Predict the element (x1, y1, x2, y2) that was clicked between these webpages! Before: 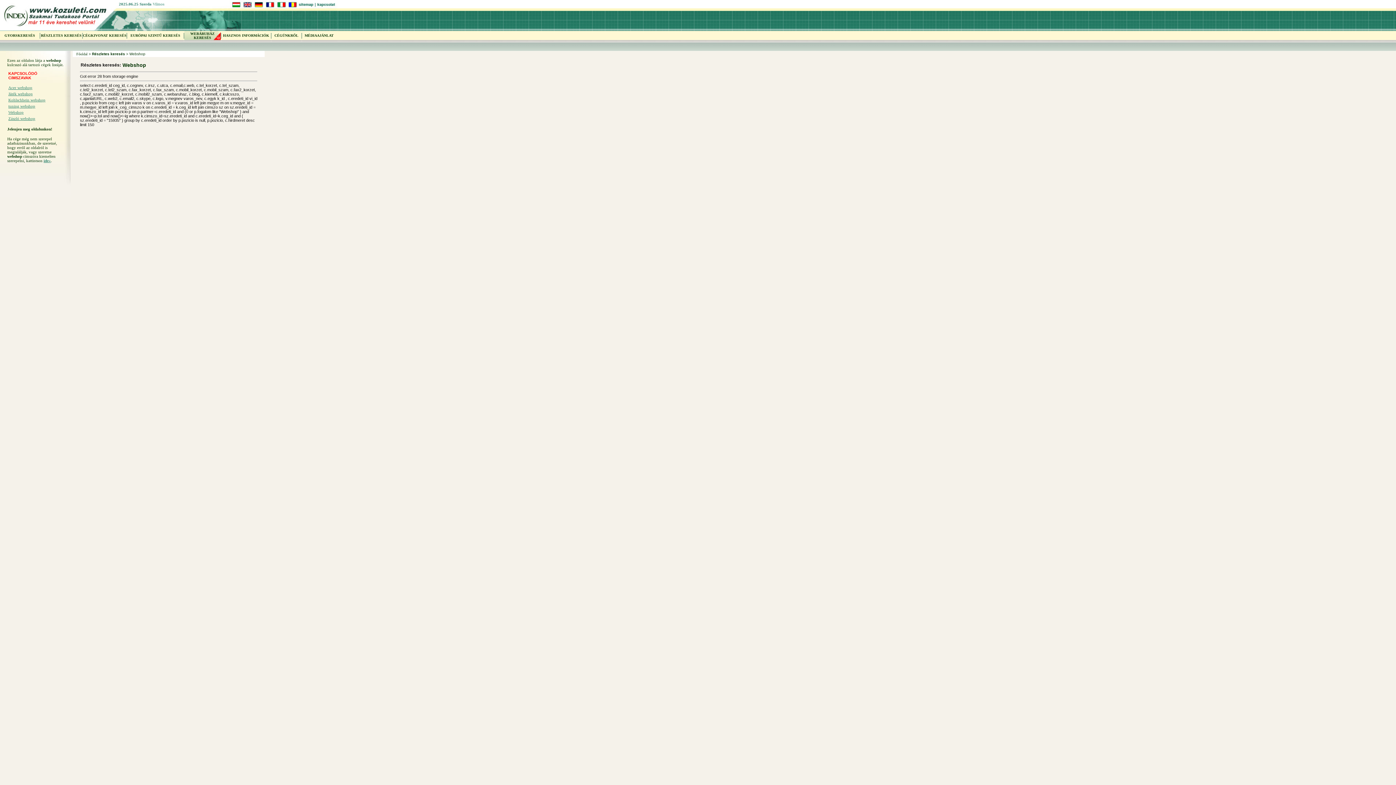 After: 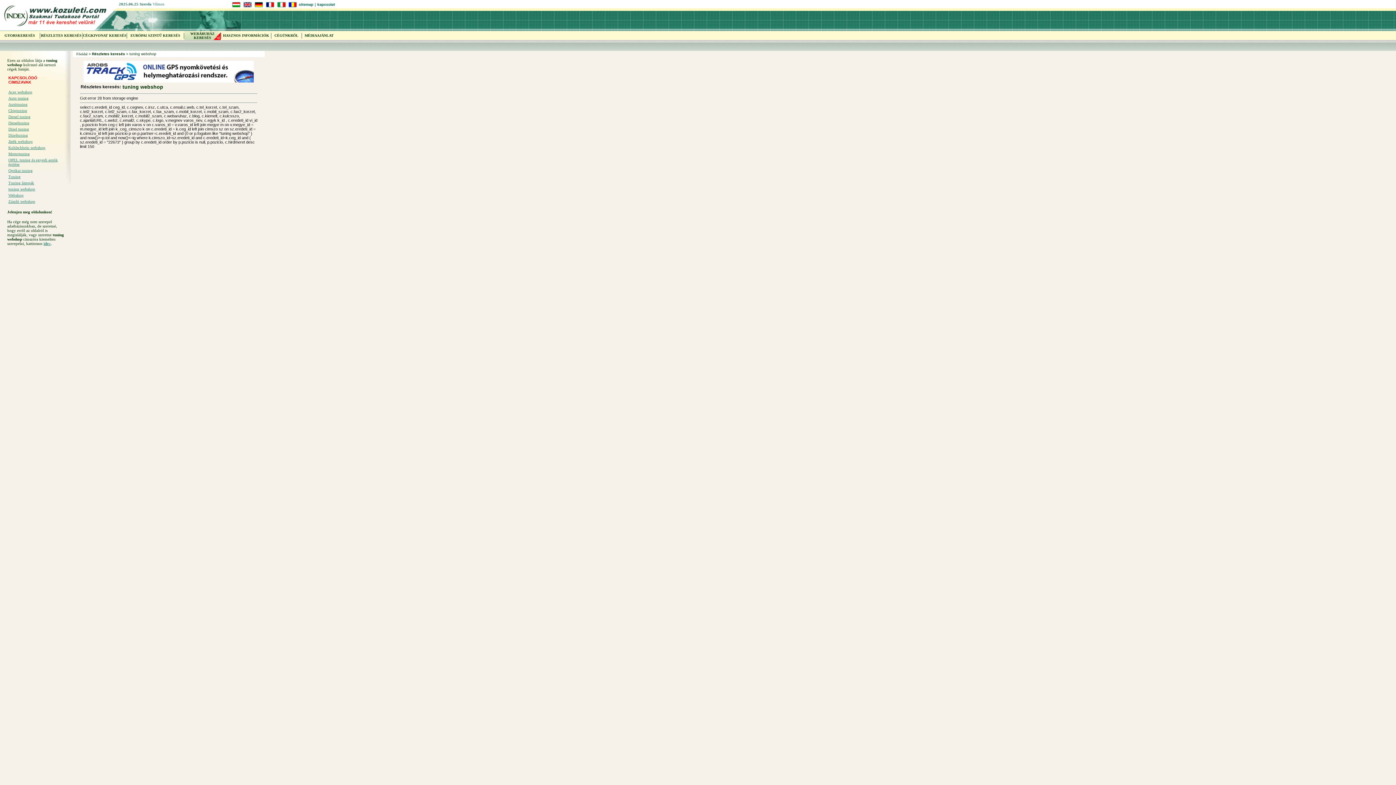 Action: bbox: (8, 103, 64, 110) label: tuning webshop